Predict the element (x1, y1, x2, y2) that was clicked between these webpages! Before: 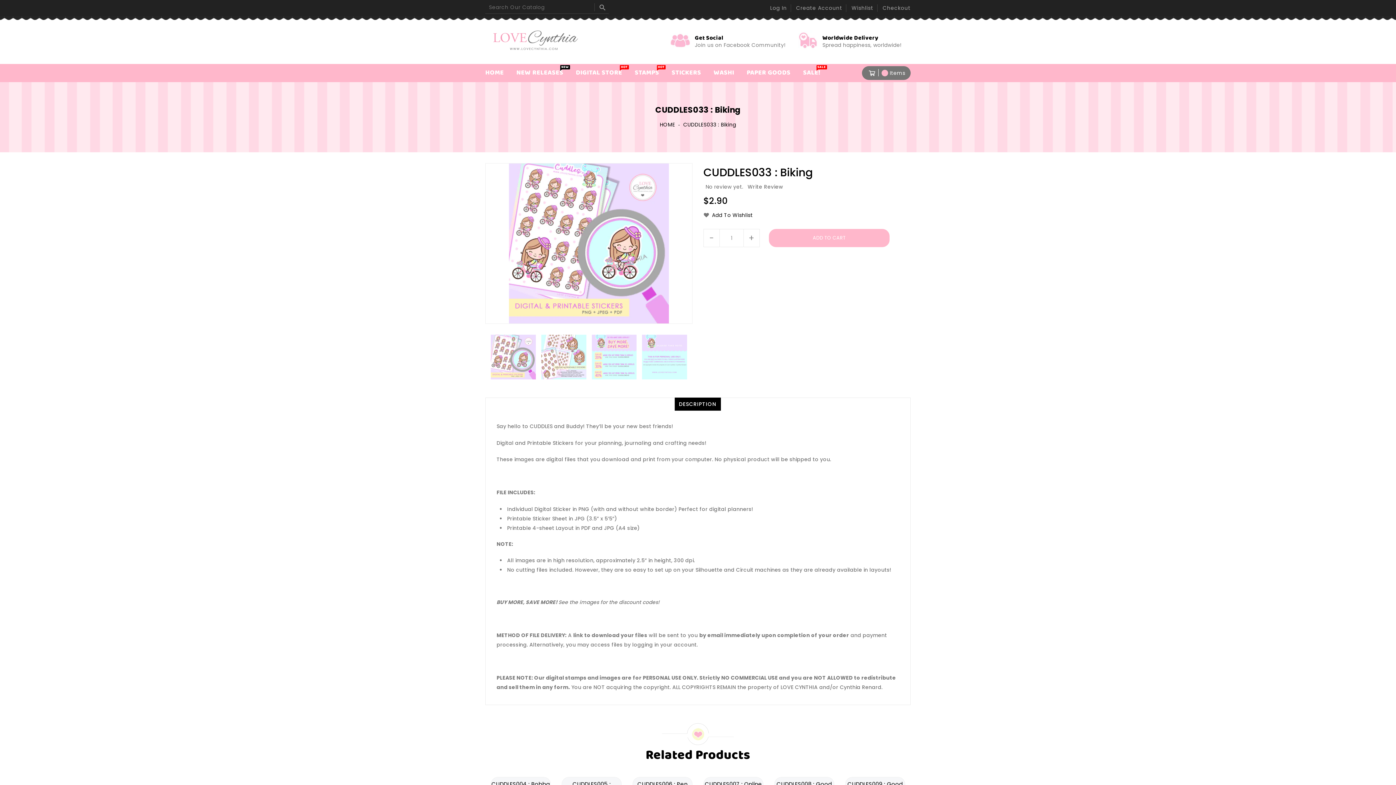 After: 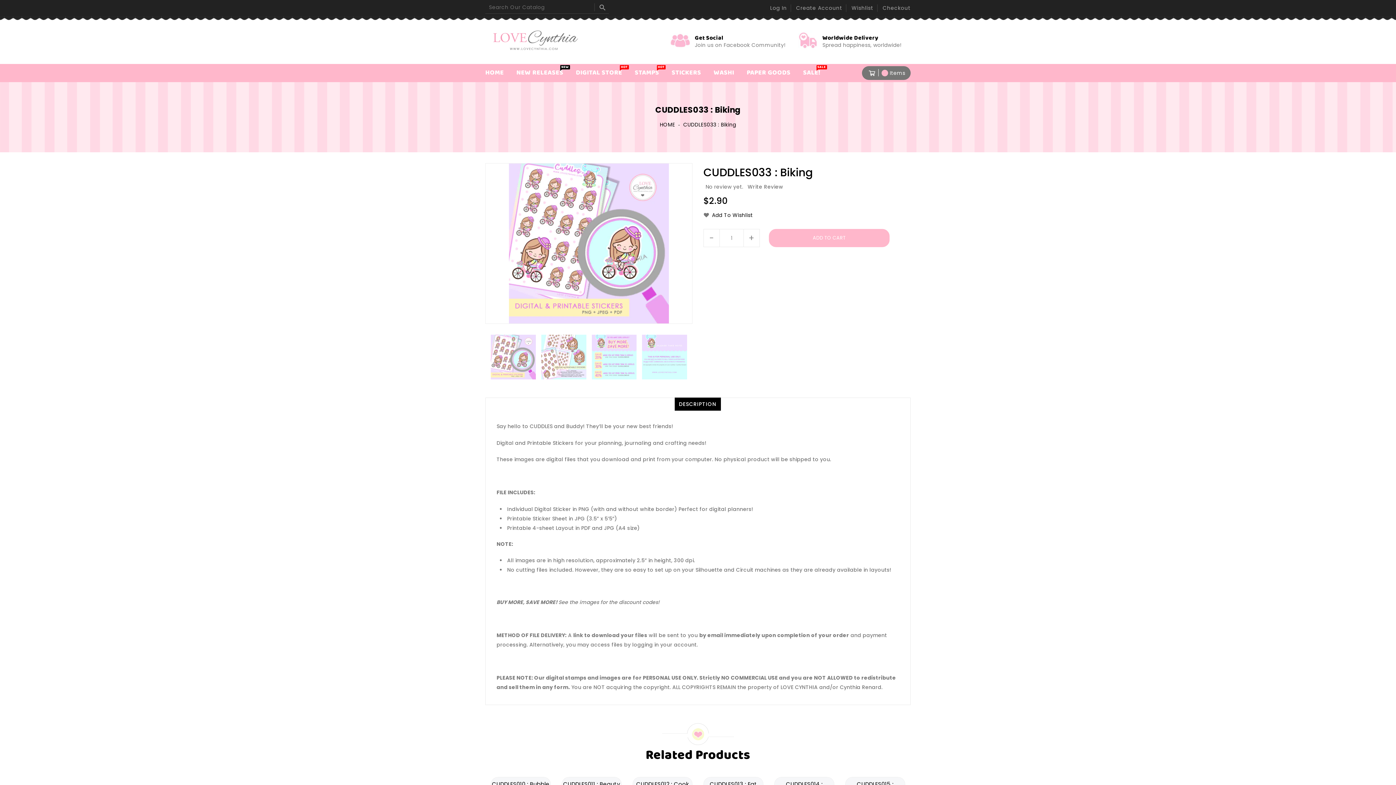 Action: bbox: (747, 183, 783, 190) label: Write Review